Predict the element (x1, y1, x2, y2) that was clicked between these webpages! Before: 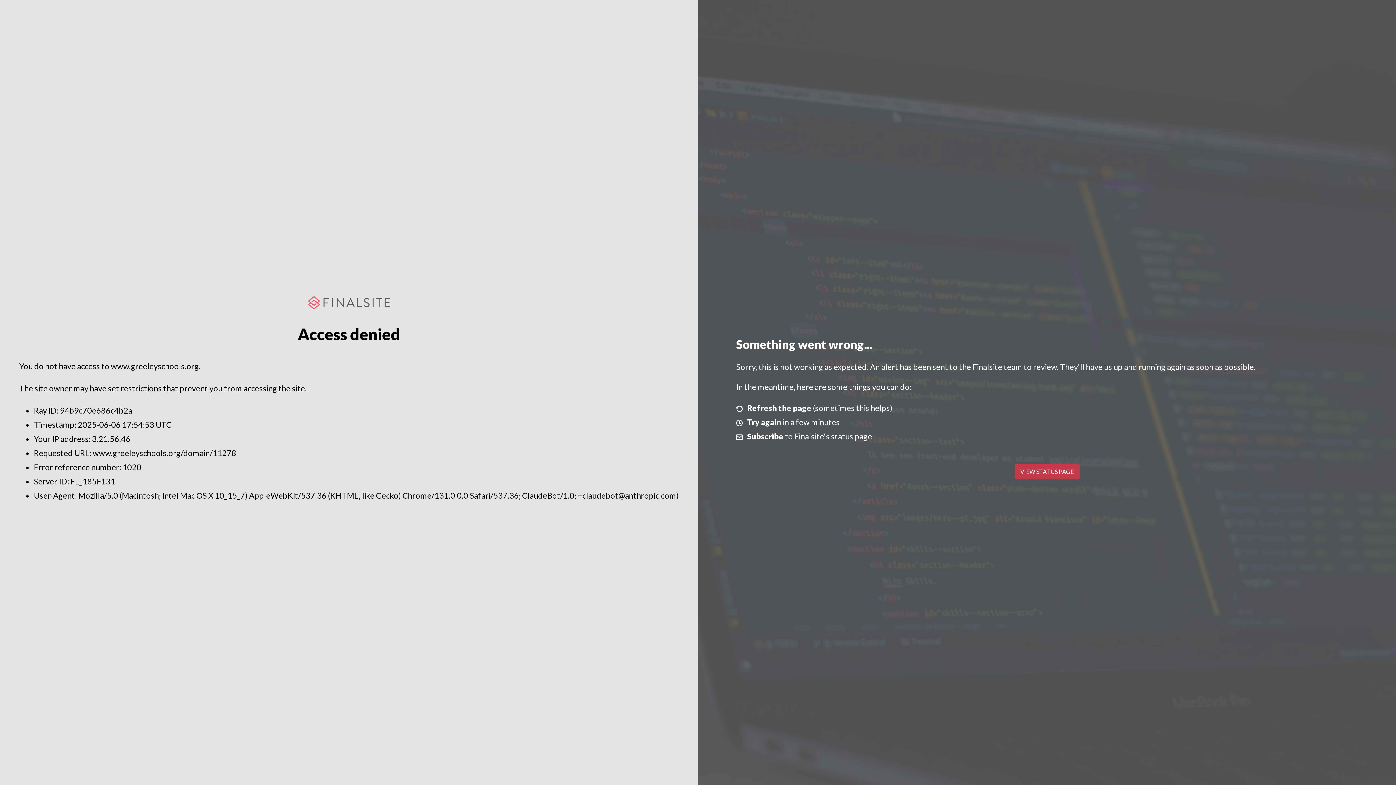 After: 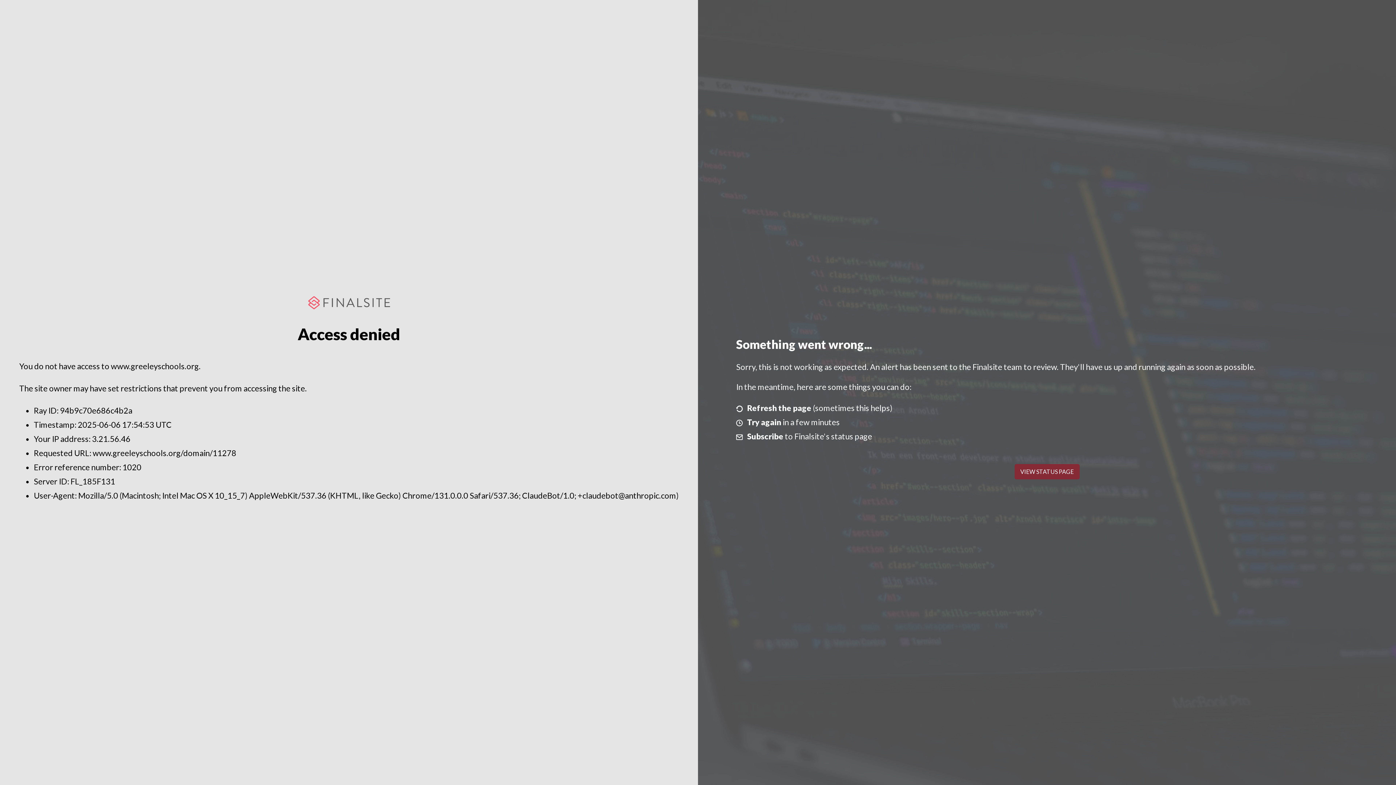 Action: label: VIEW STATUS PAGE bbox: (1014, 464, 1079, 479)